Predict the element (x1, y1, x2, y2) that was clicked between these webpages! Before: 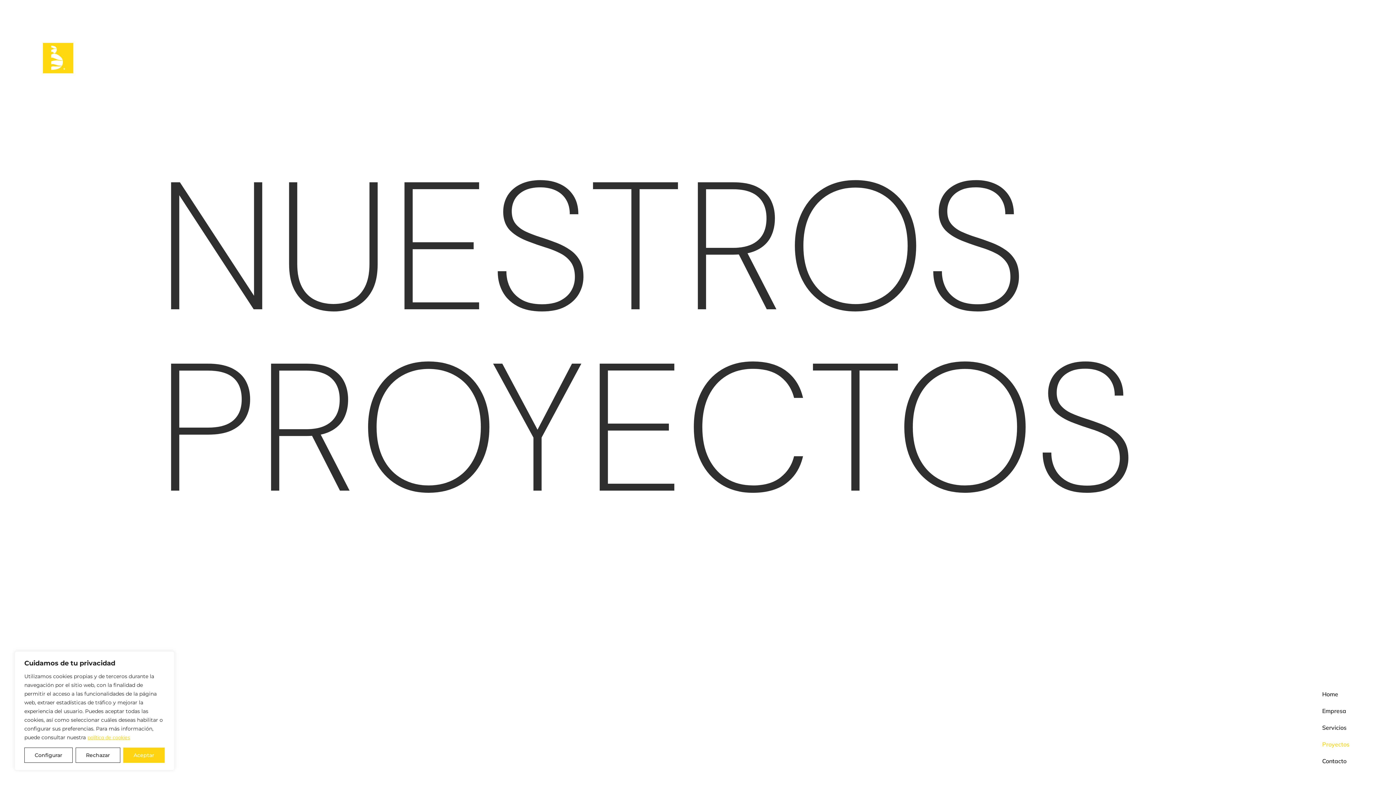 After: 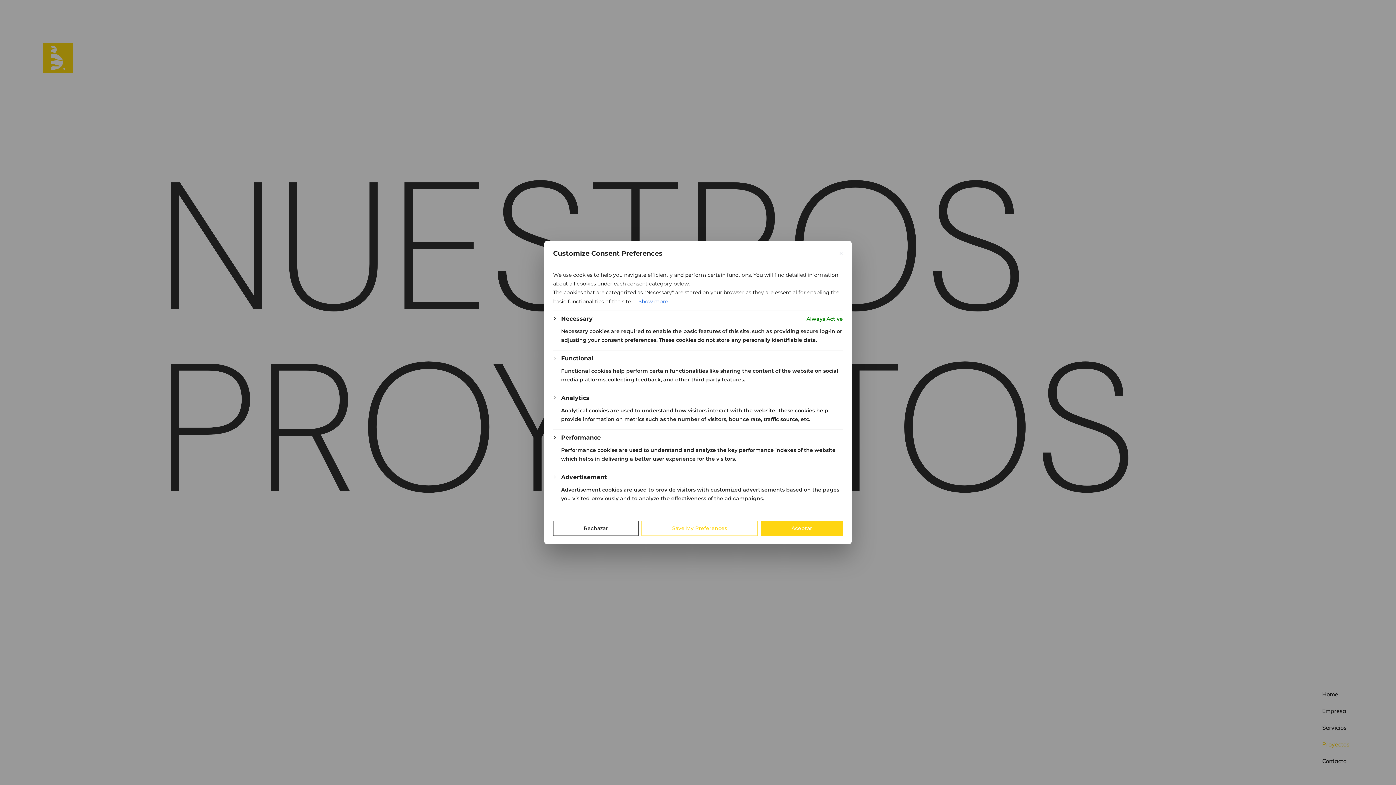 Action: label: Configurar bbox: (24, 748, 72, 763)